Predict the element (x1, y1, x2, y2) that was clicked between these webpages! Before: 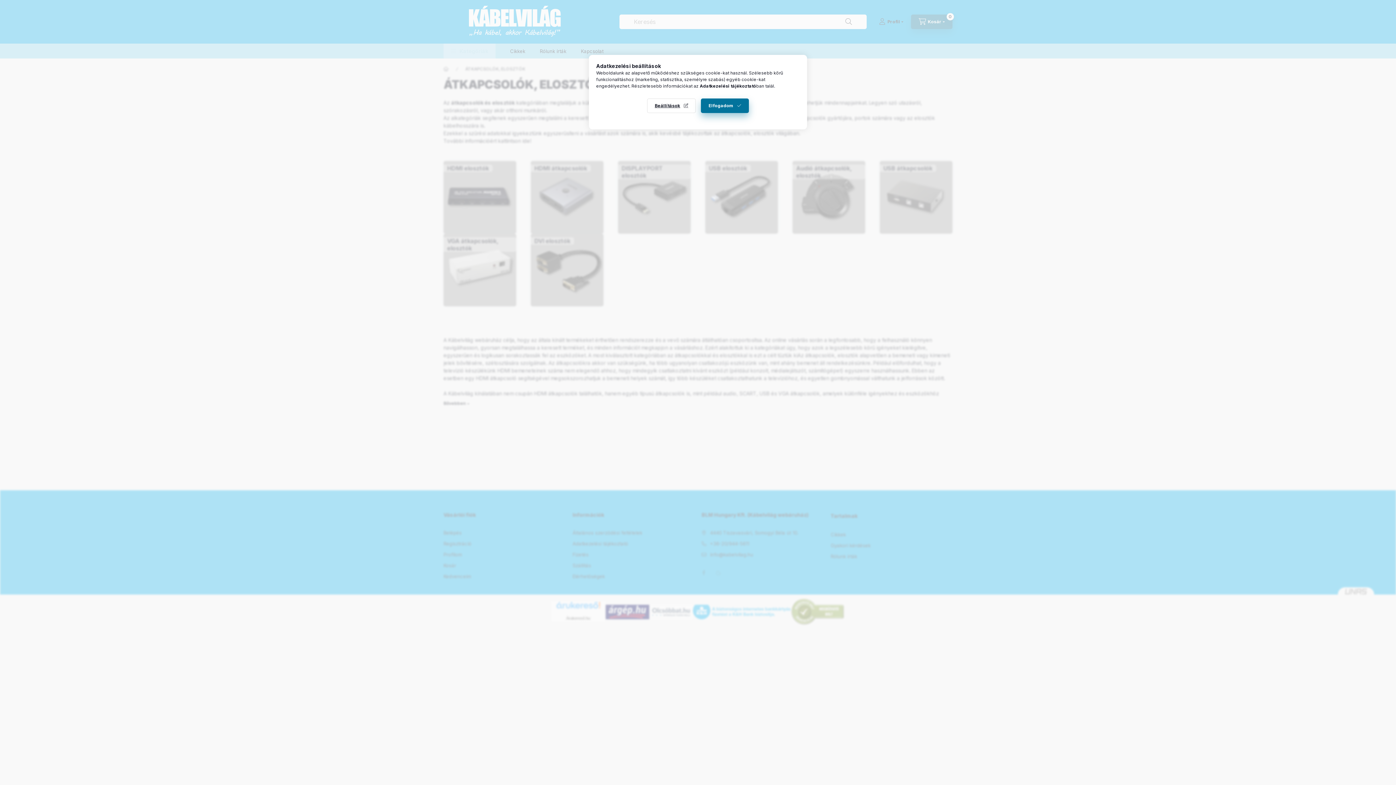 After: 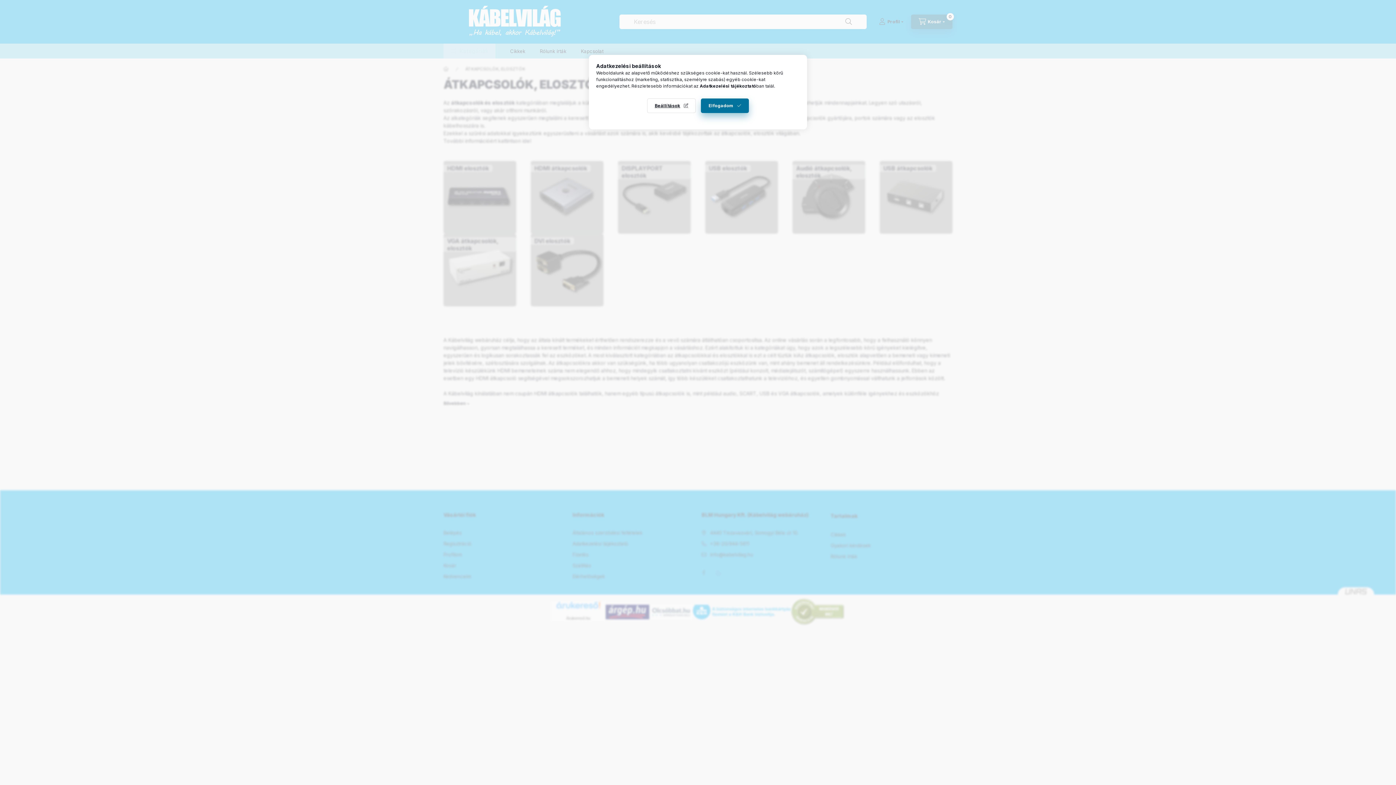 Action: label: Adatkezelési tájékoztató bbox: (700, 83, 756, 88)